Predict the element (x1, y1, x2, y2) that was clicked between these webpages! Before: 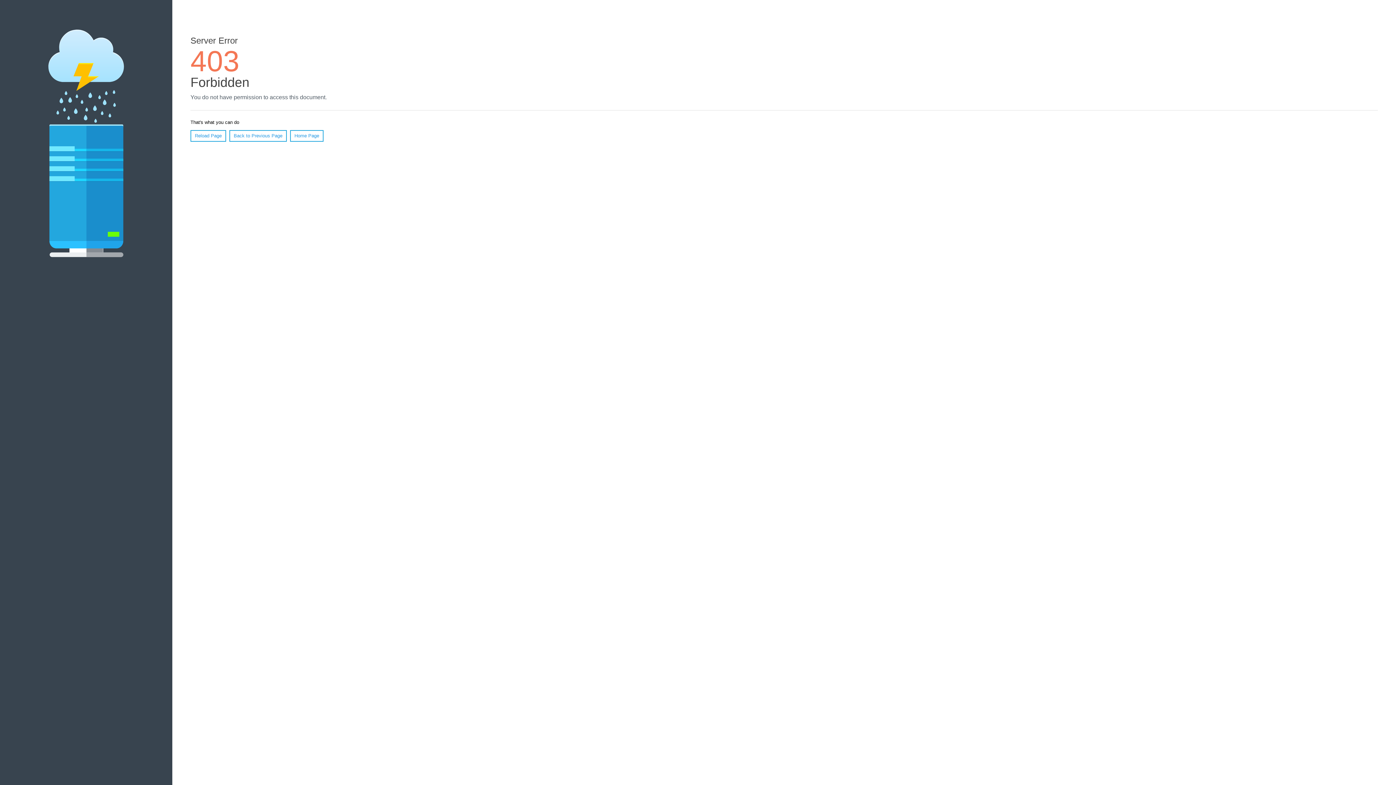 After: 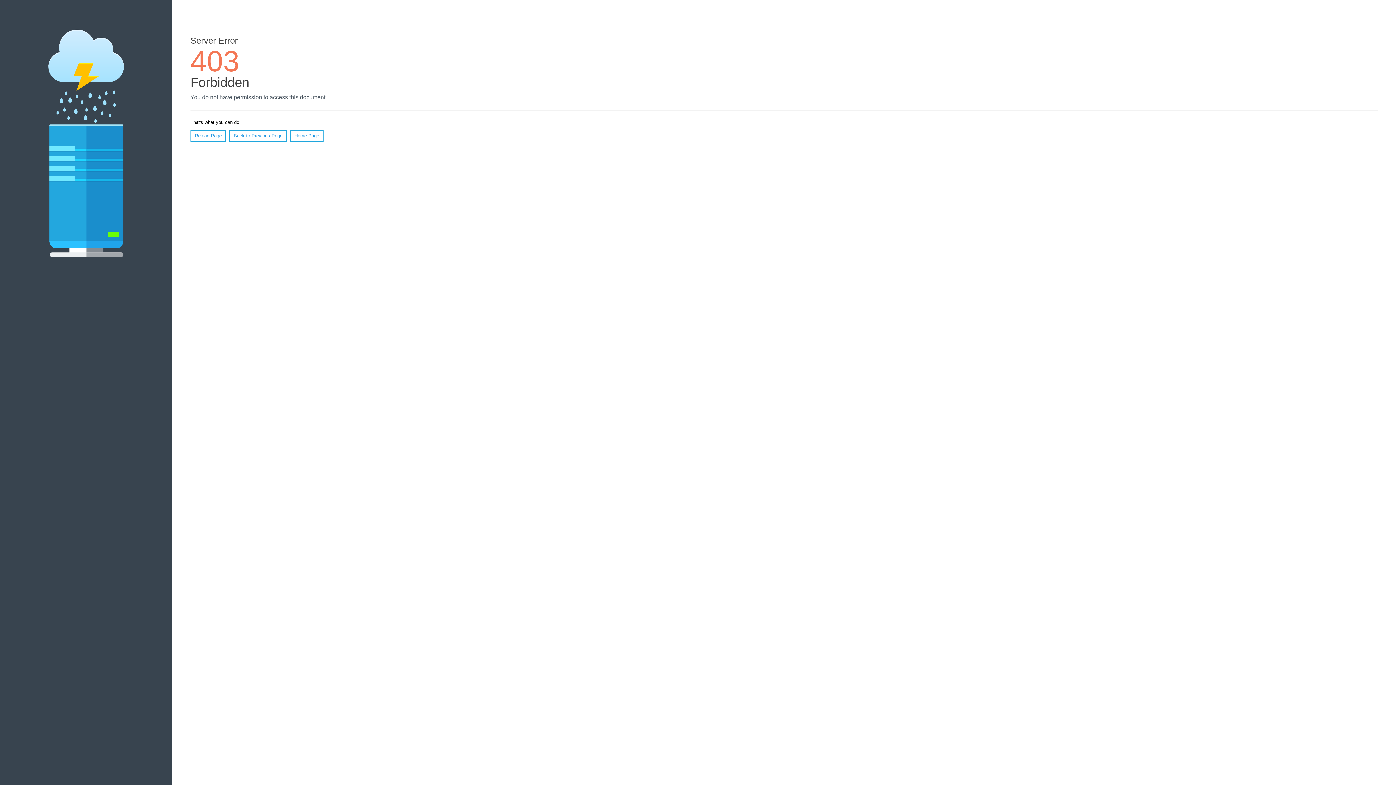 Action: bbox: (190, 130, 226, 141) label: Reload Page